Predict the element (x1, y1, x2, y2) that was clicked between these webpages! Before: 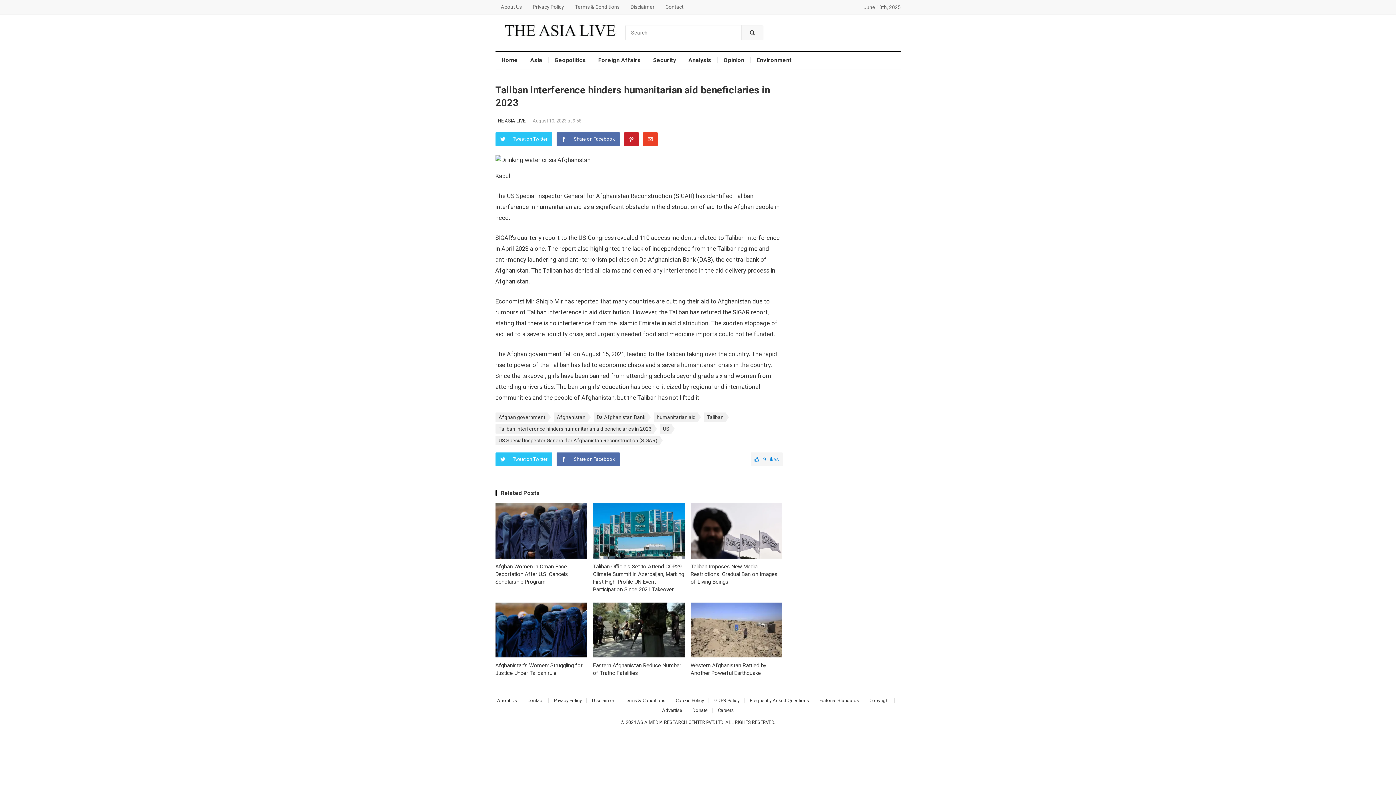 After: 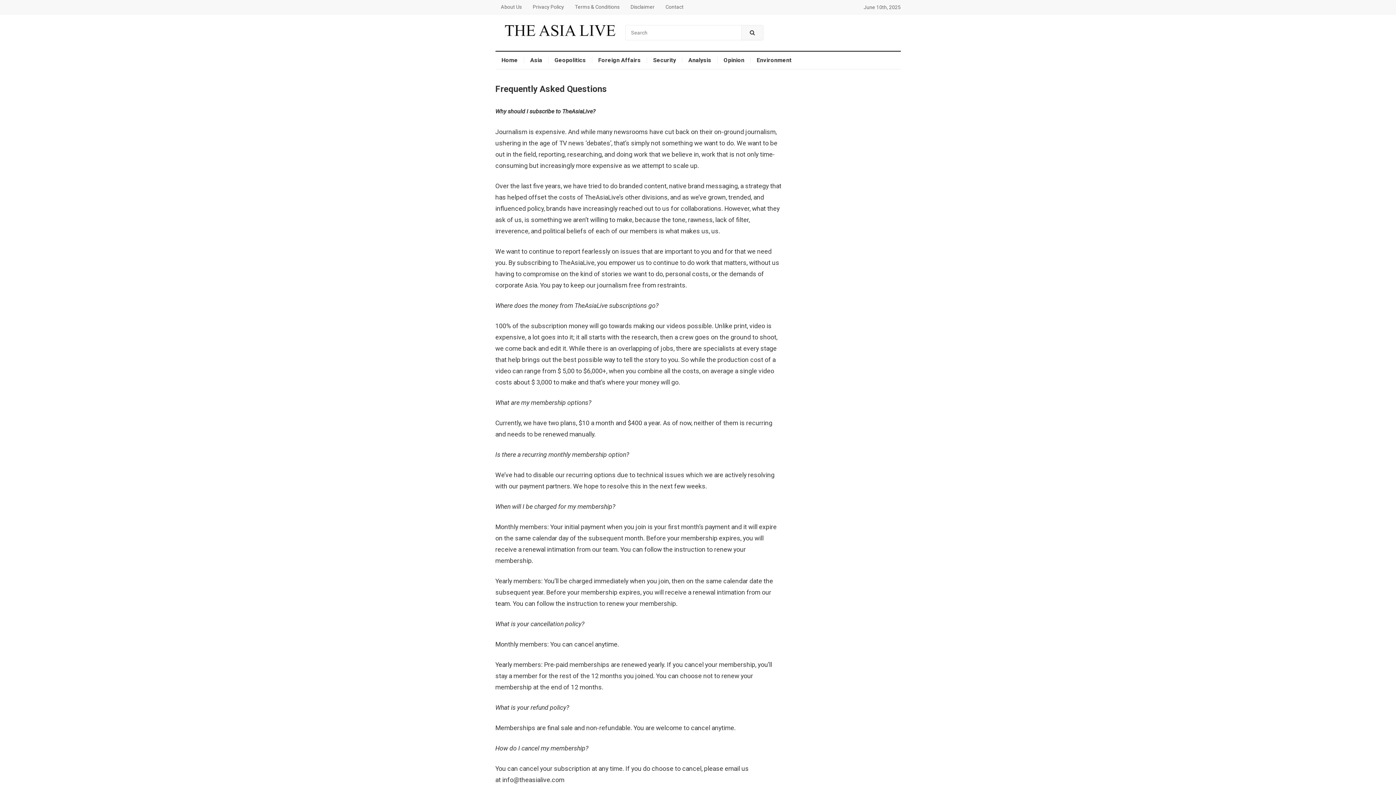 Action: bbox: (750, 698, 809, 703) label: Frequently Asked Questions